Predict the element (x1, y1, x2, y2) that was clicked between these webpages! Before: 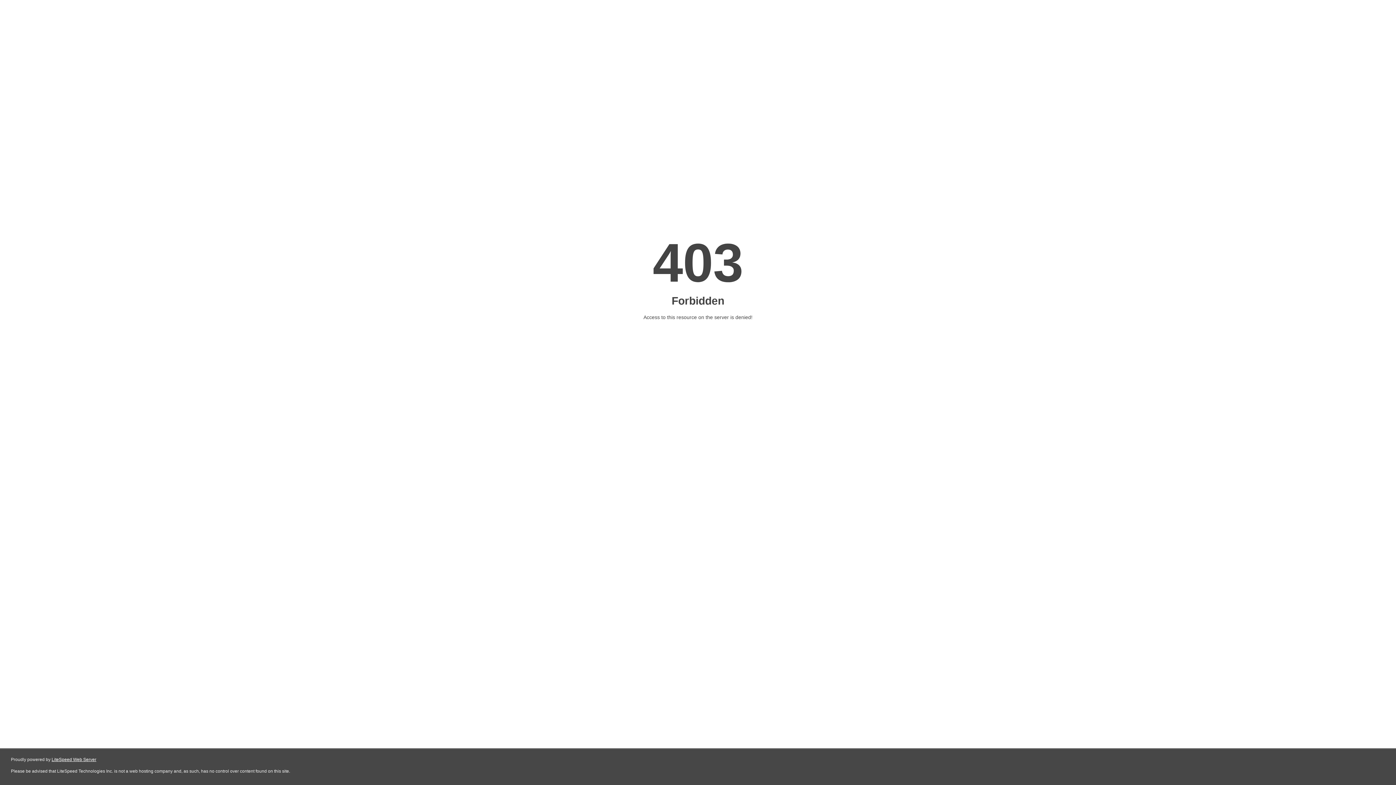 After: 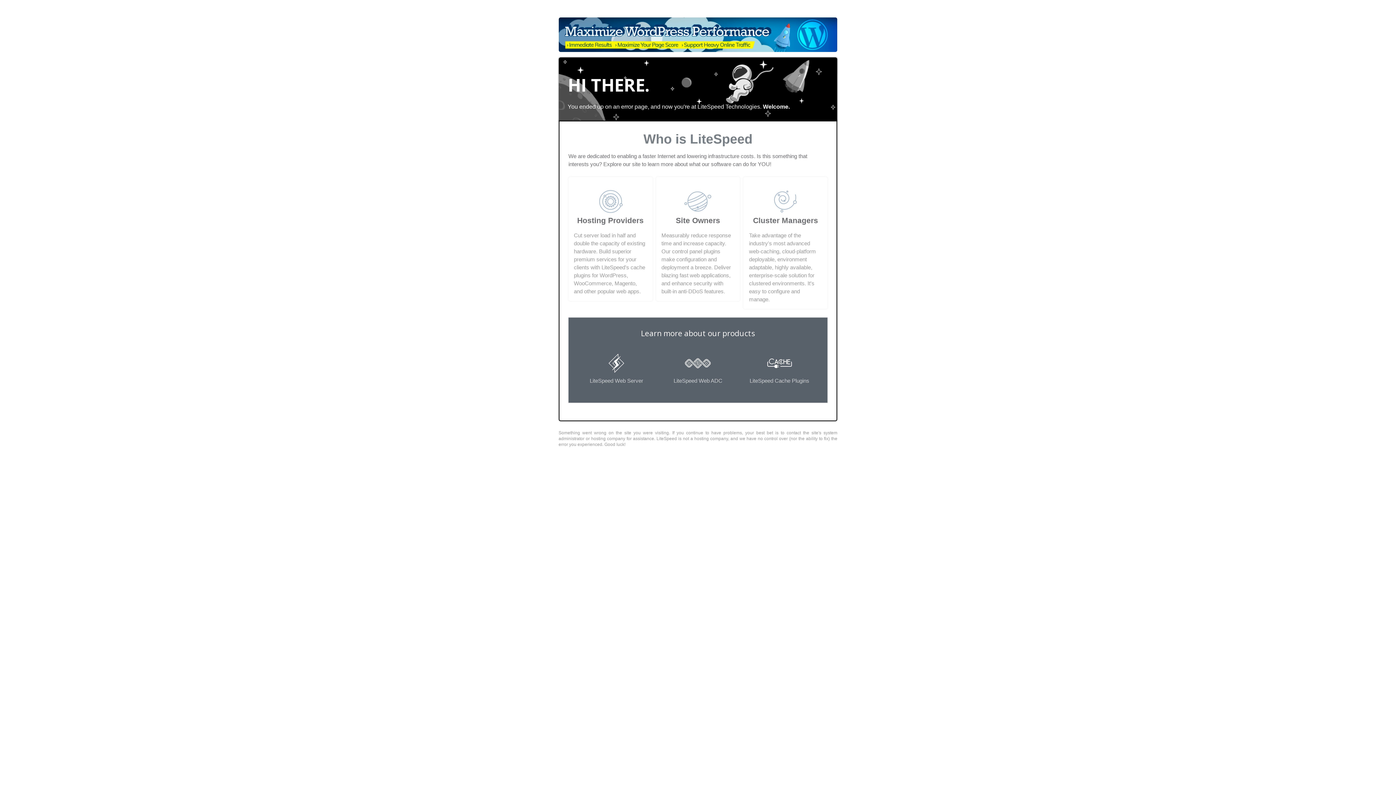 Action: bbox: (51, 757, 96, 762) label: LiteSpeed Web Server